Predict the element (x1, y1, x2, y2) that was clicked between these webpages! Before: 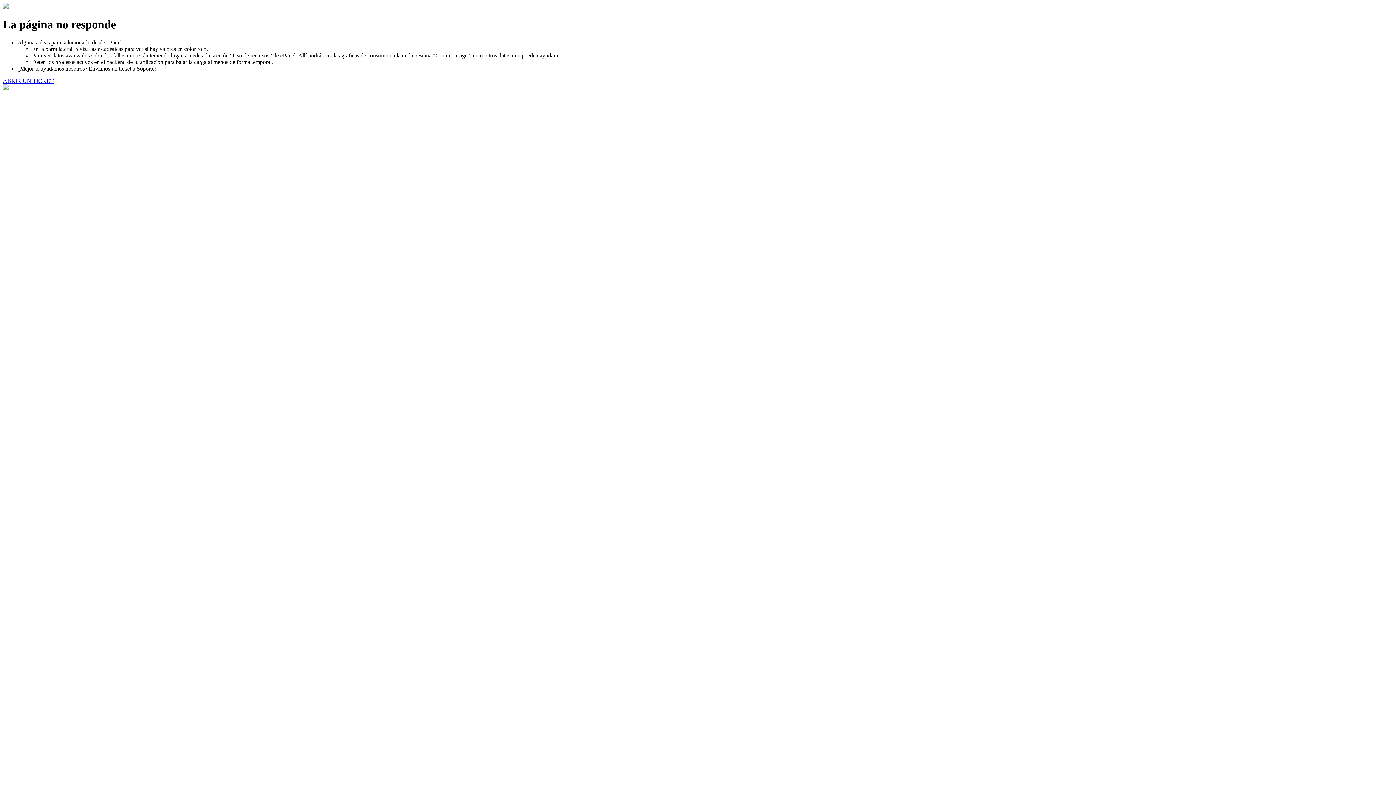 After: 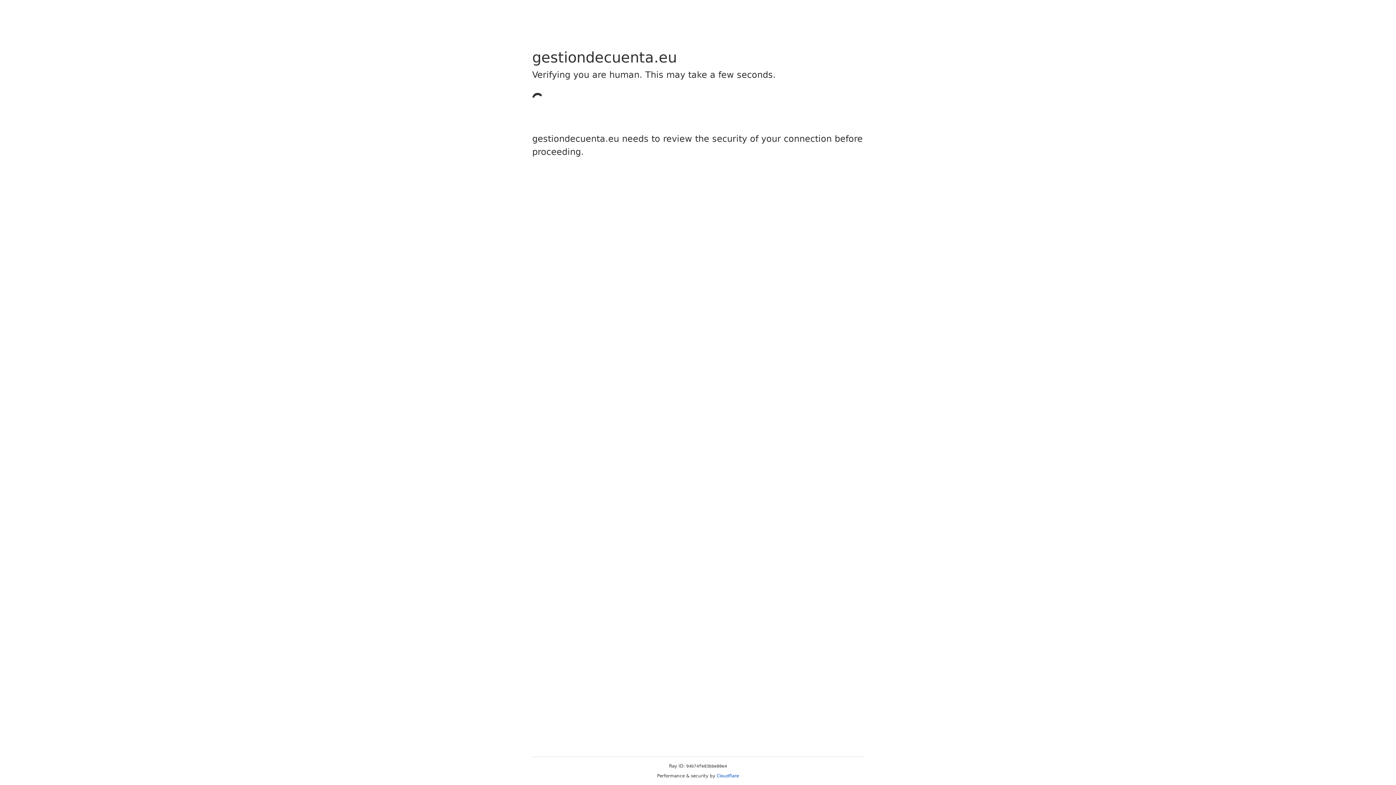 Action: label: ABRIR UN TICKET bbox: (2, 77, 53, 83)